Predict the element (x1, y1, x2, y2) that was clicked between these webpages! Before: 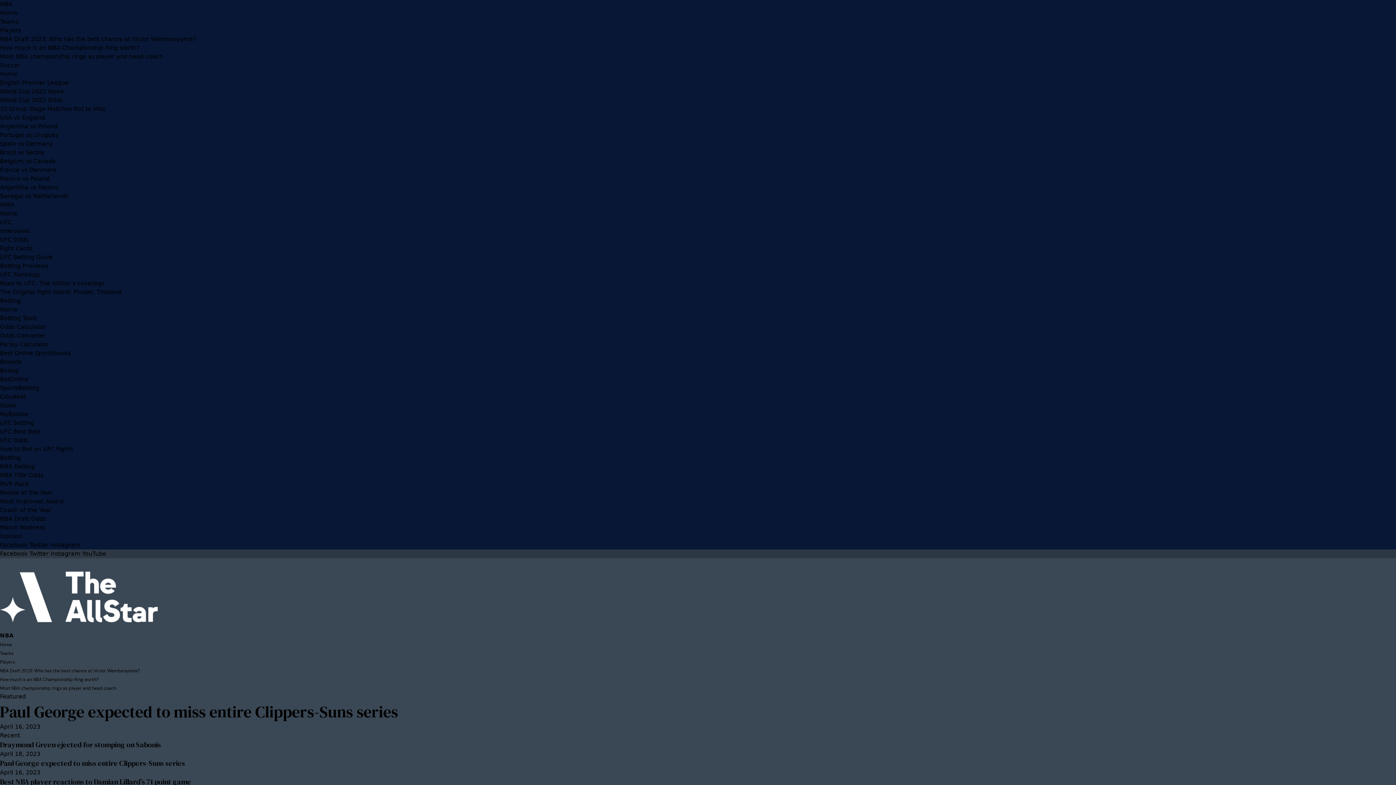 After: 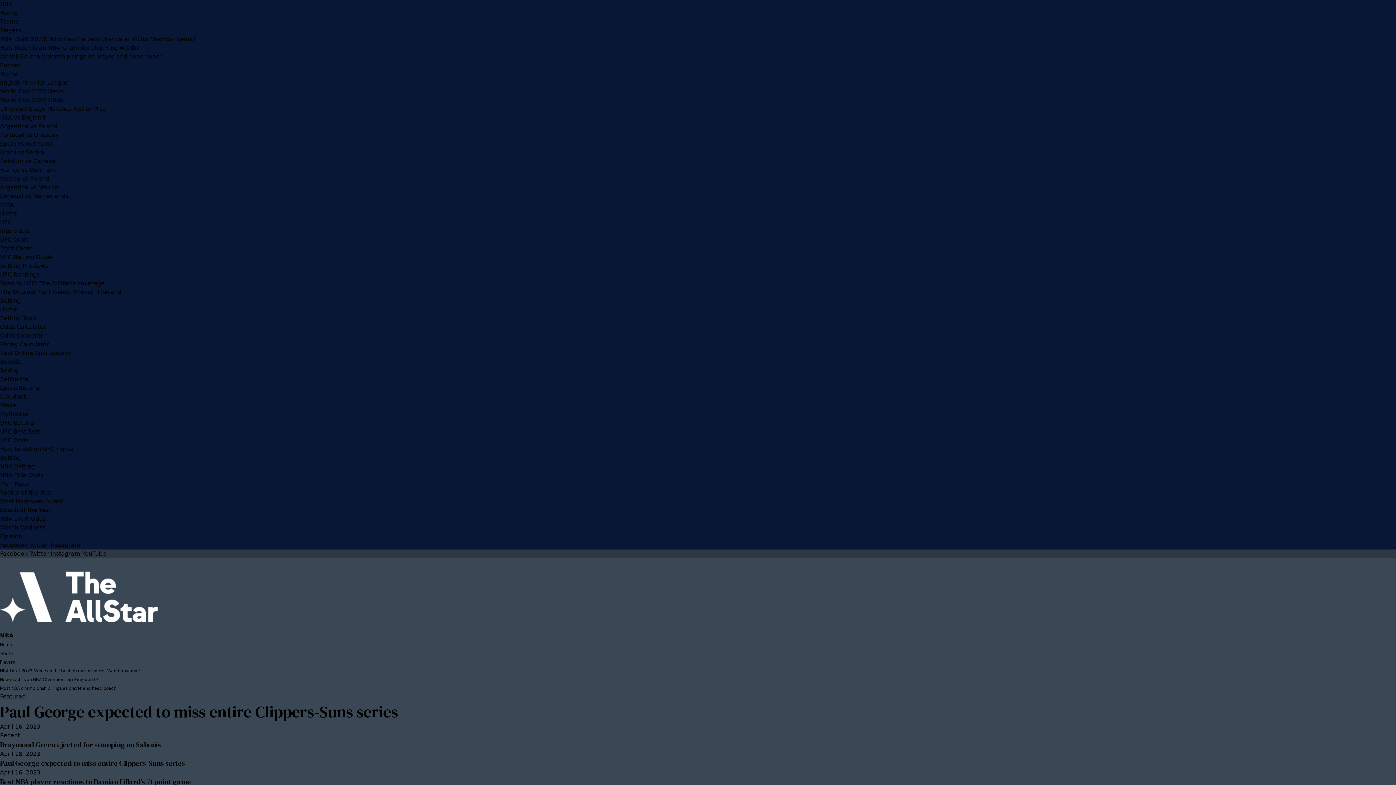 Action: label: Road to UFC: The AllStar’s coverage bbox: (0, 280, 104, 286)